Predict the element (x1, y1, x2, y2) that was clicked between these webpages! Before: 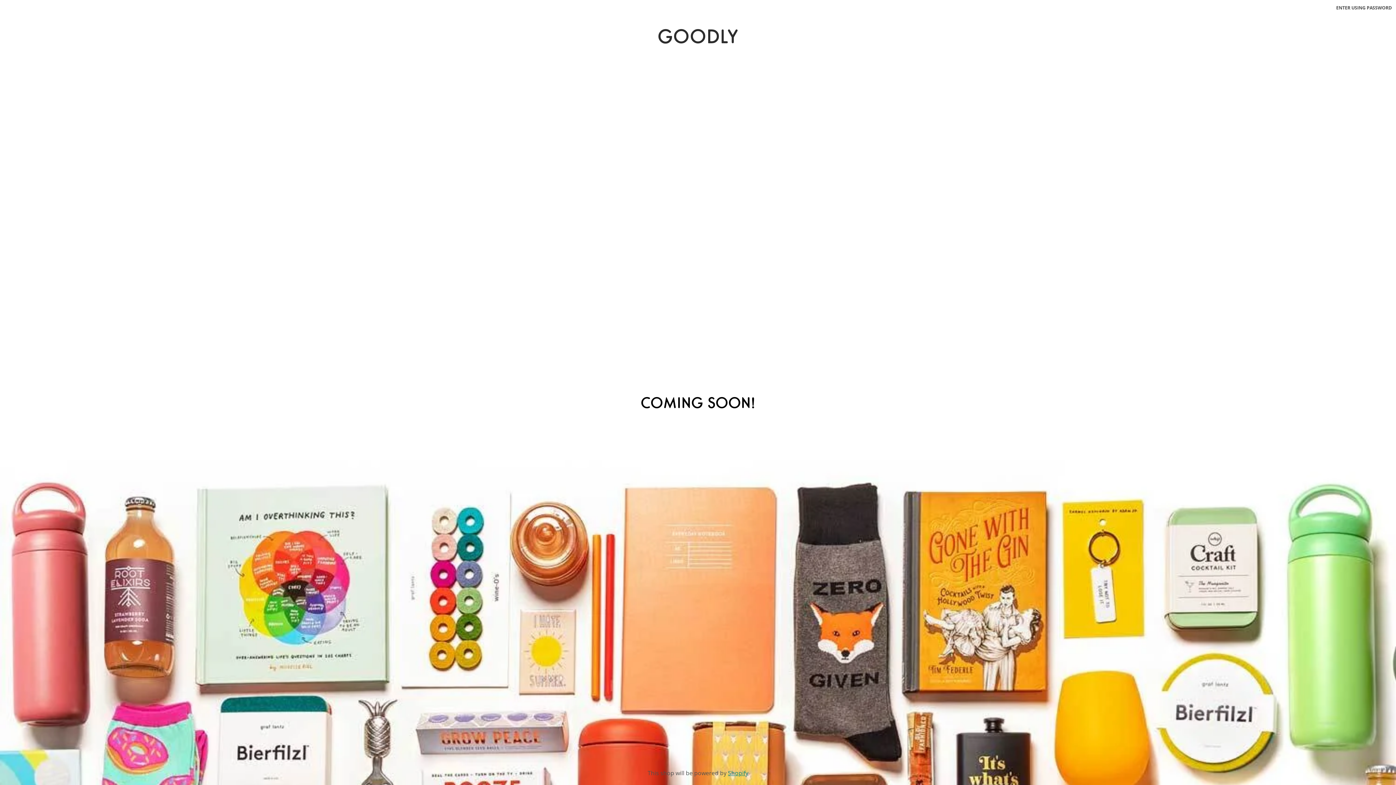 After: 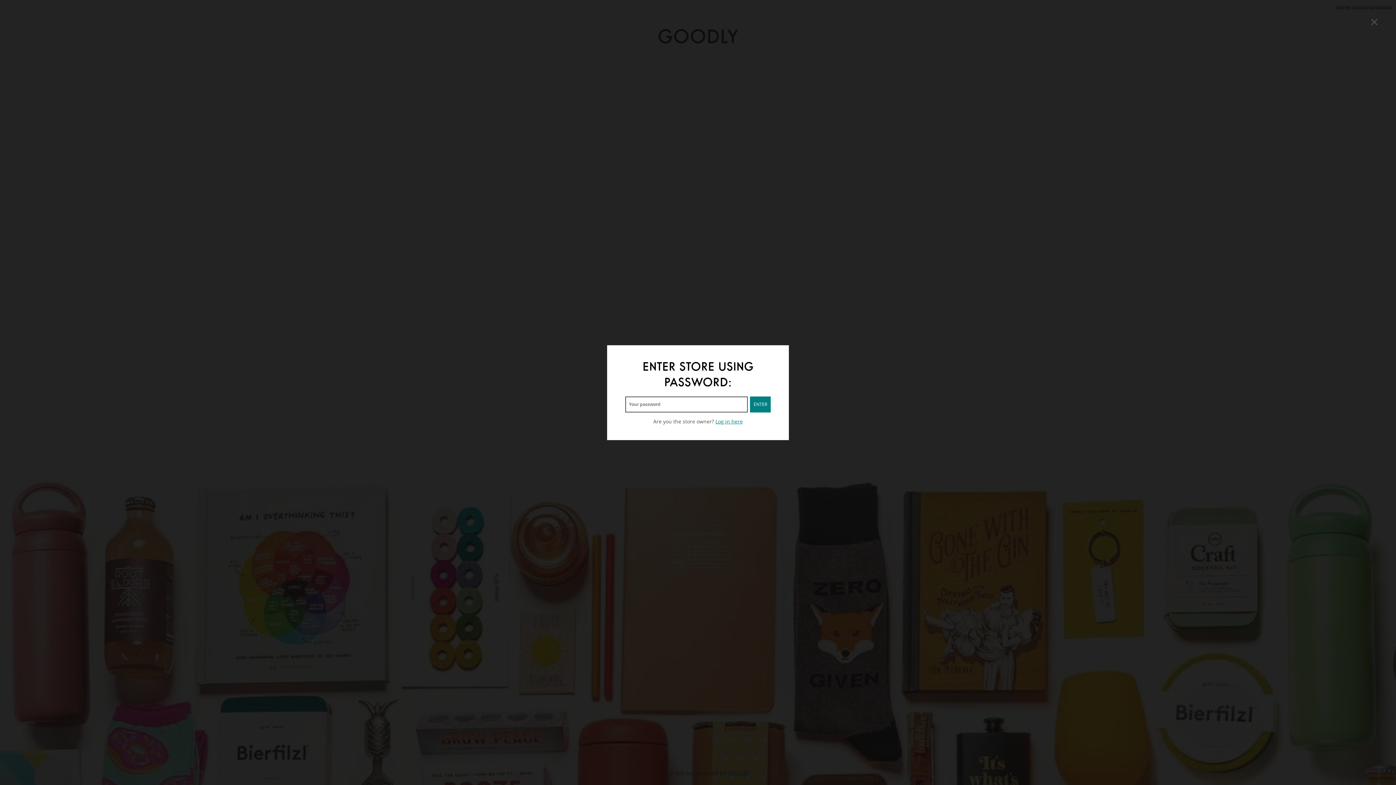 Action: label: ENTER USING PASSWORD bbox: (1336, 4, 1392, 11)